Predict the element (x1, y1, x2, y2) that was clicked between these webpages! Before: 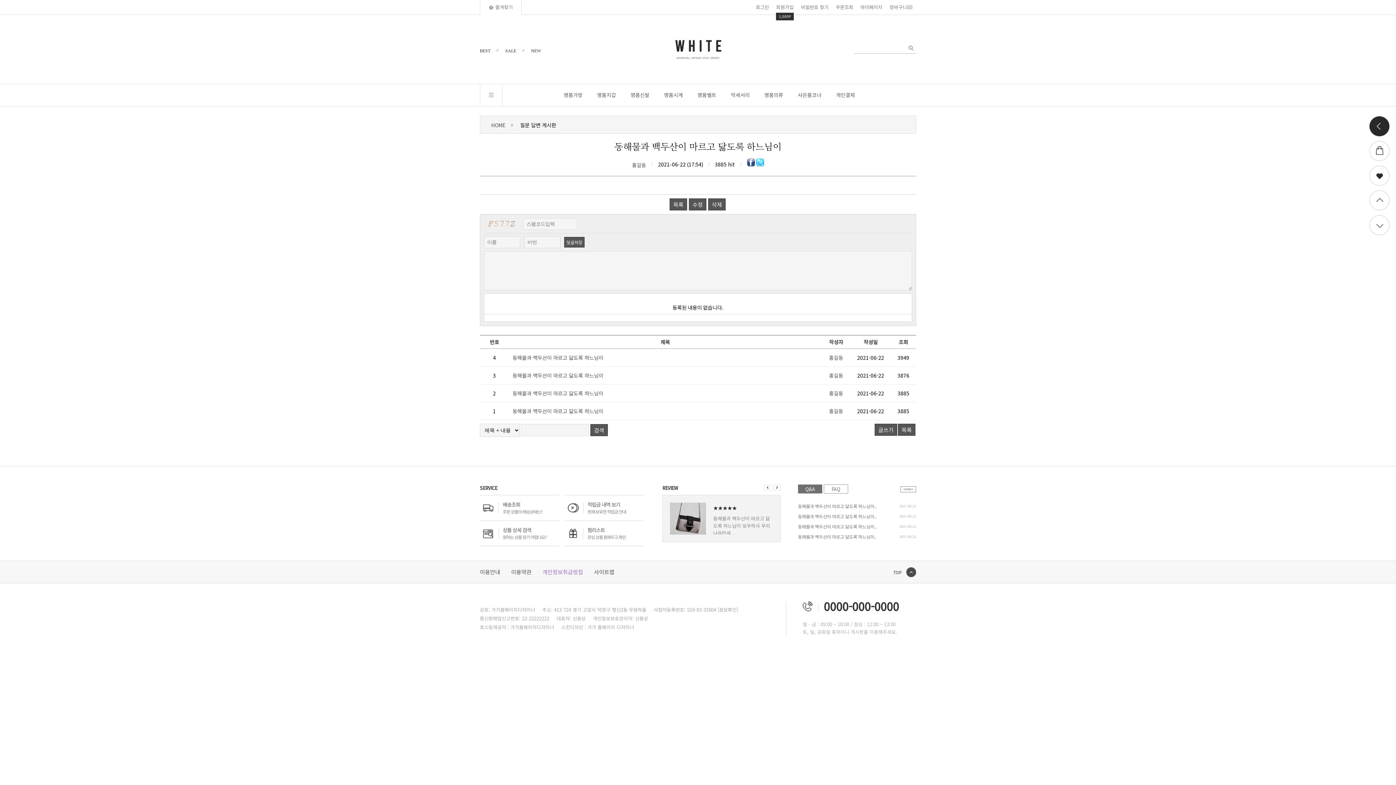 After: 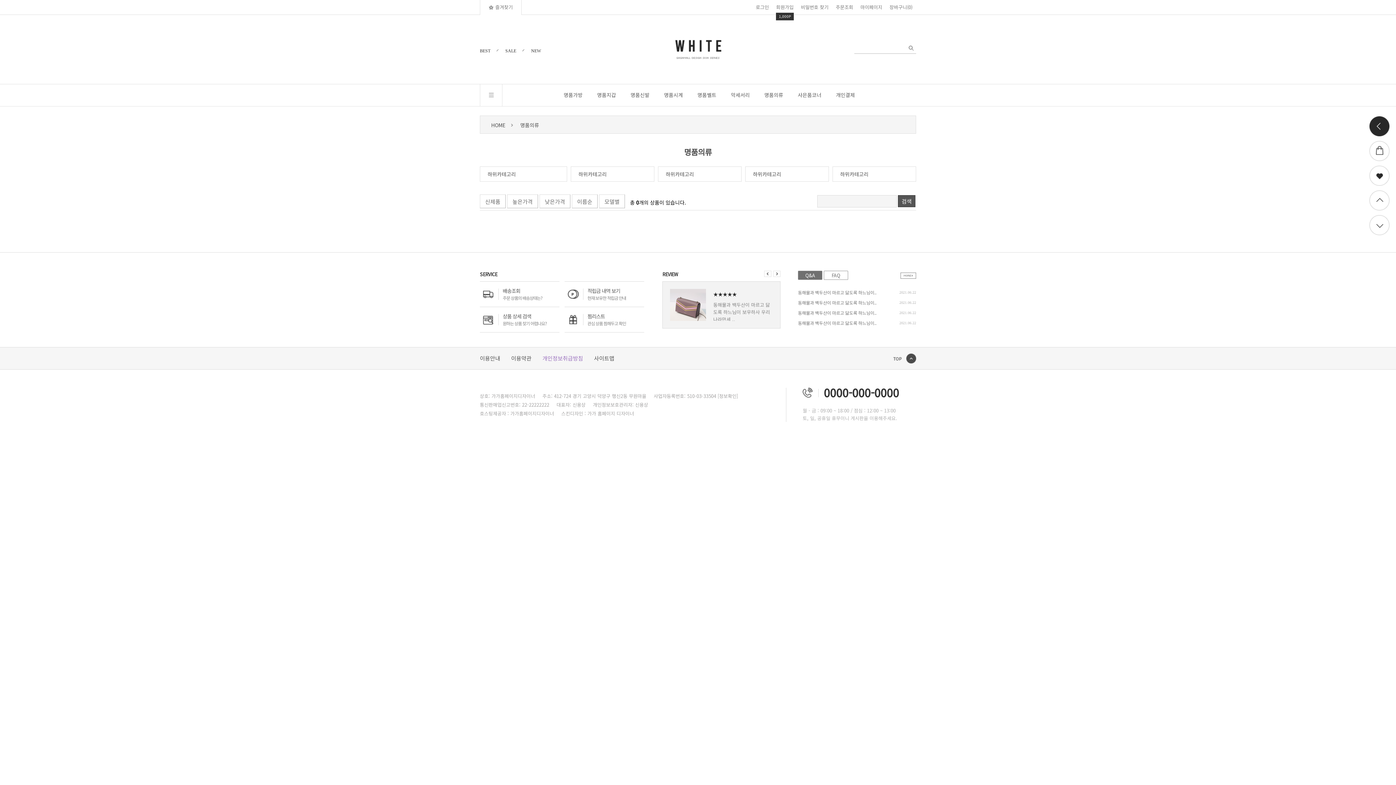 Action: label: 명품의류 bbox: (764, 84, 783, 105)